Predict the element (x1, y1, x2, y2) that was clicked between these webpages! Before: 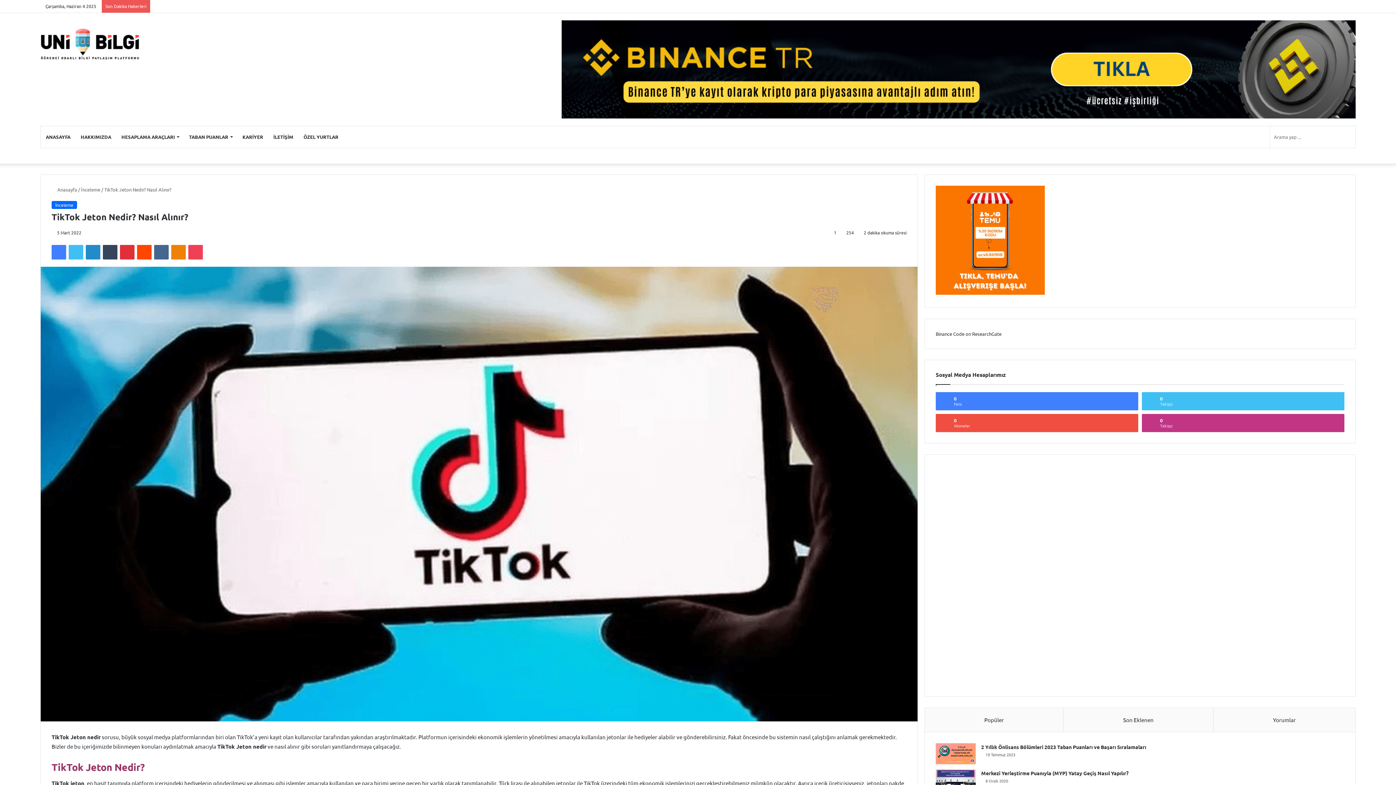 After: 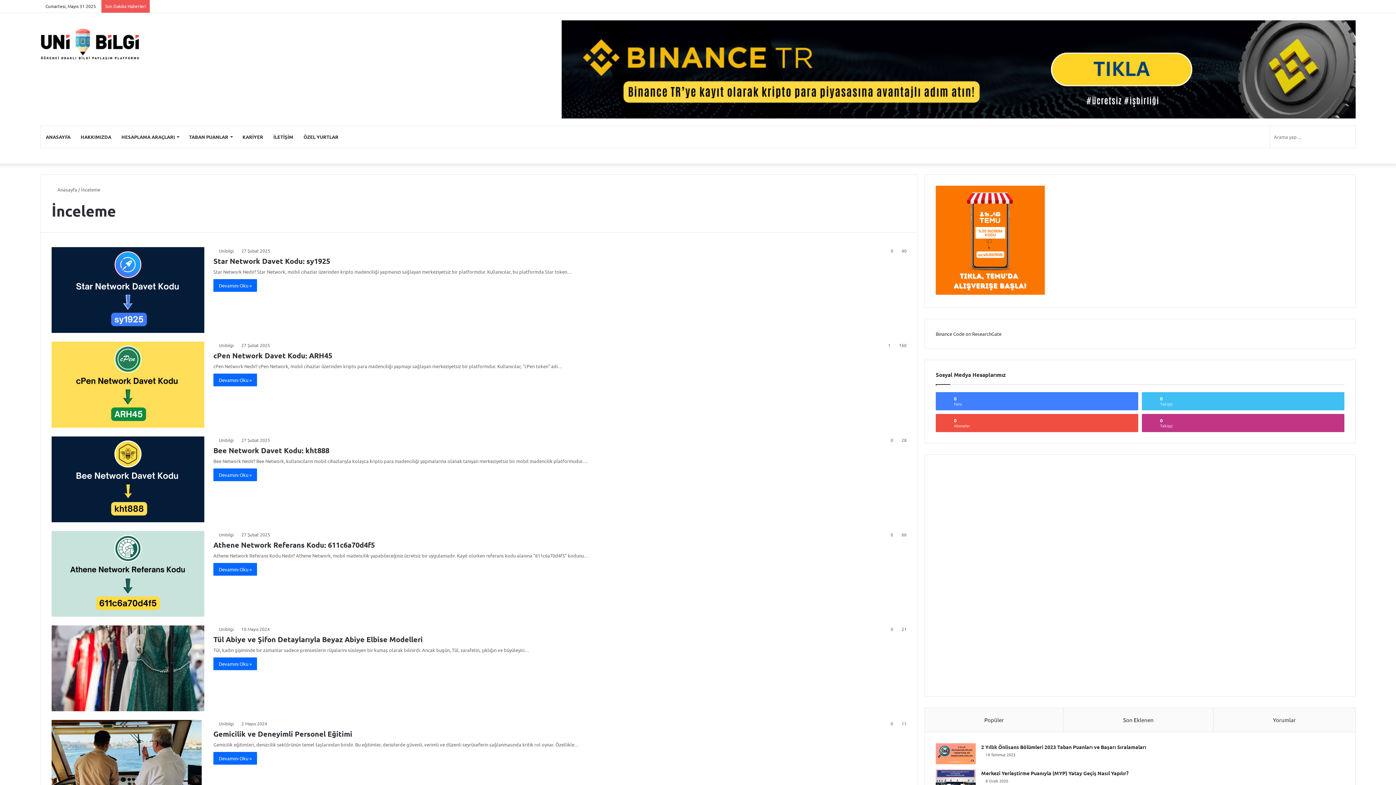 Action: label: İnceleme bbox: (81, 186, 100, 192)